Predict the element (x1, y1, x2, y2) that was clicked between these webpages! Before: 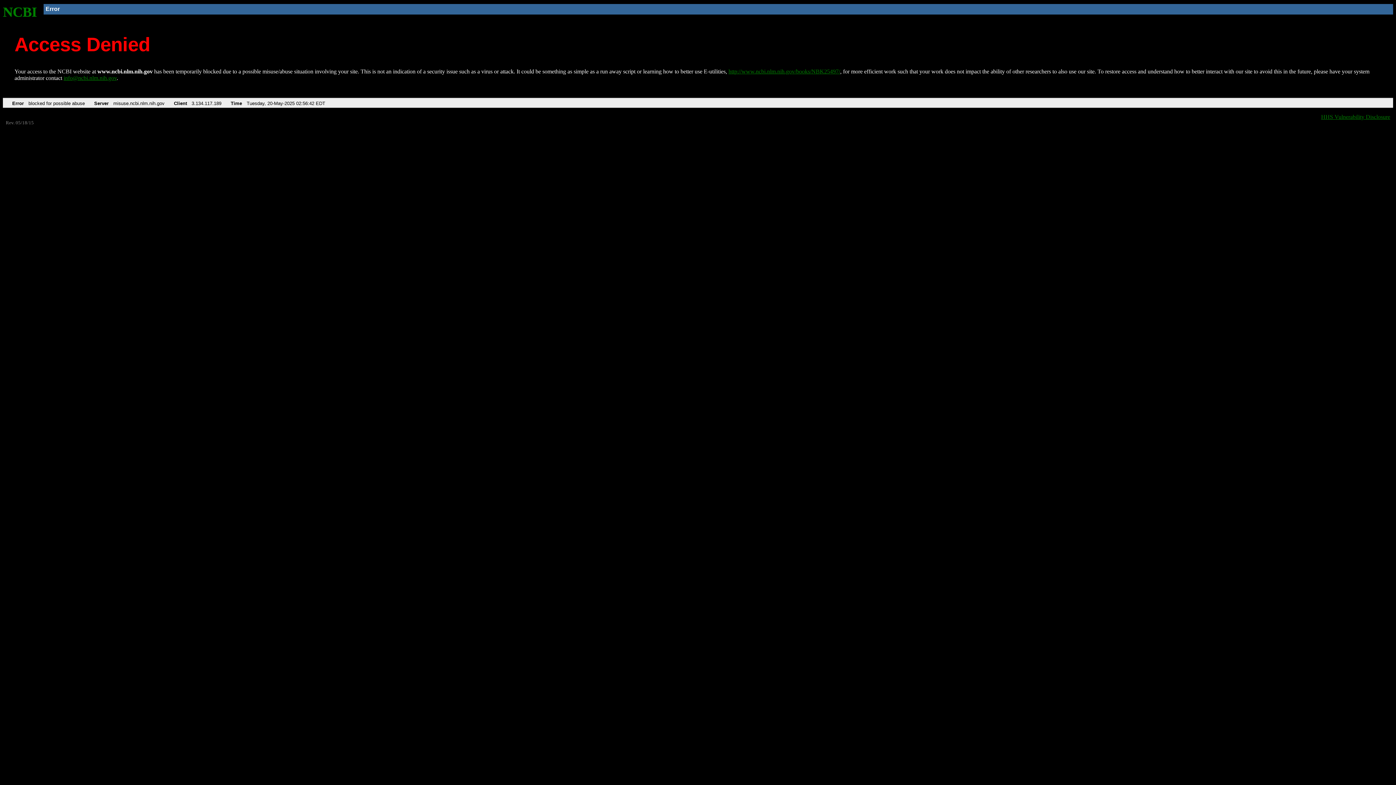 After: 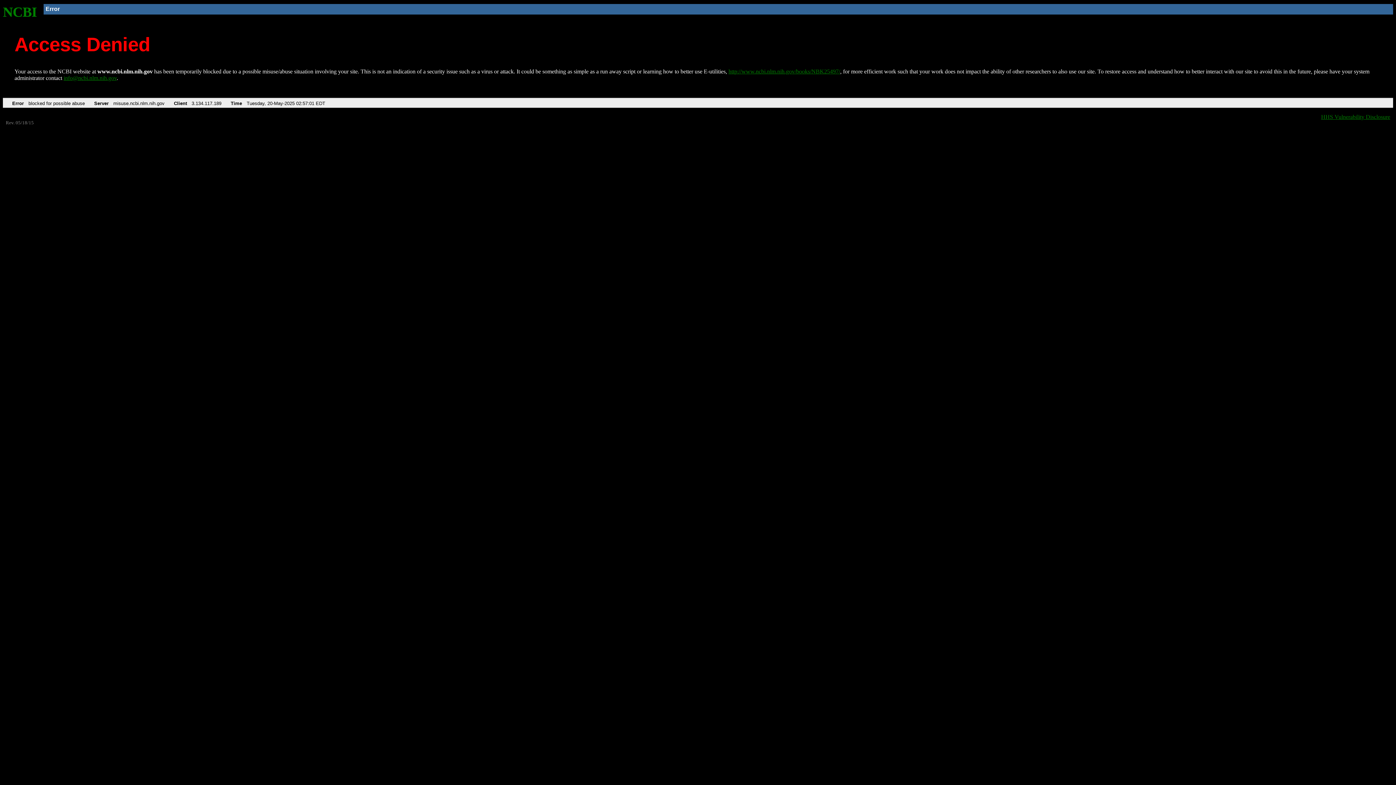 Action: bbox: (2, 4, 37, 19) label: NCBI